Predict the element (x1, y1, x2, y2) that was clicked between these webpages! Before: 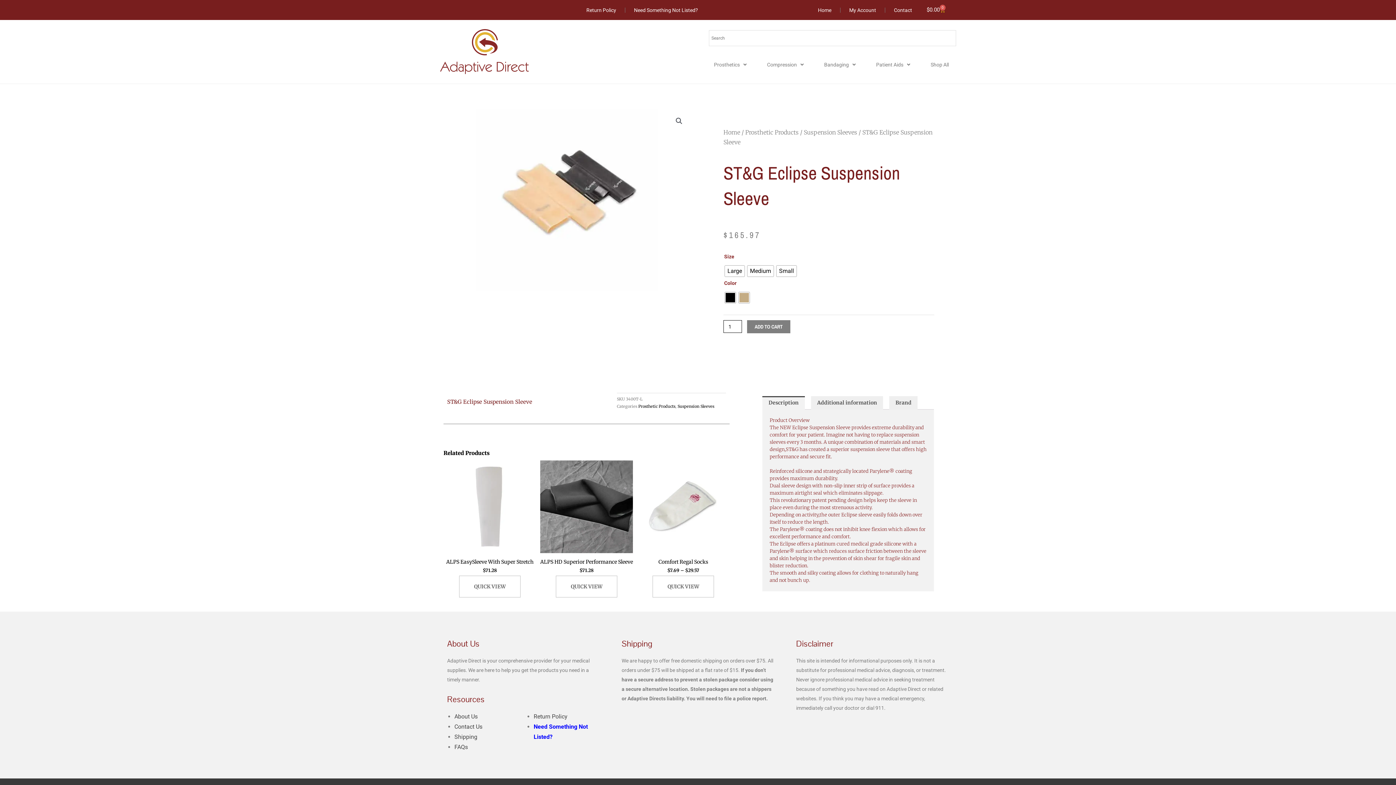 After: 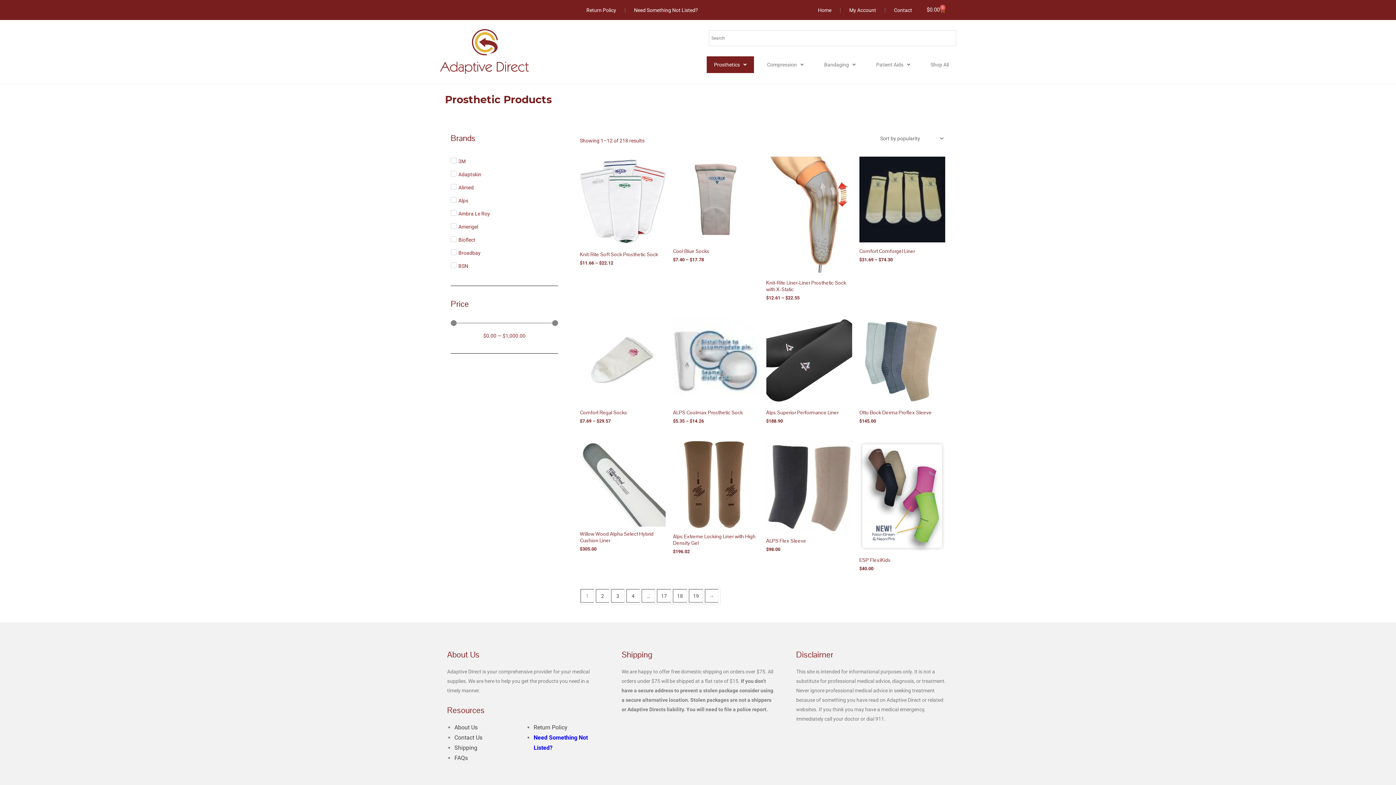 Action: label: Prosthetic Products bbox: (638, 403, 675, 408)